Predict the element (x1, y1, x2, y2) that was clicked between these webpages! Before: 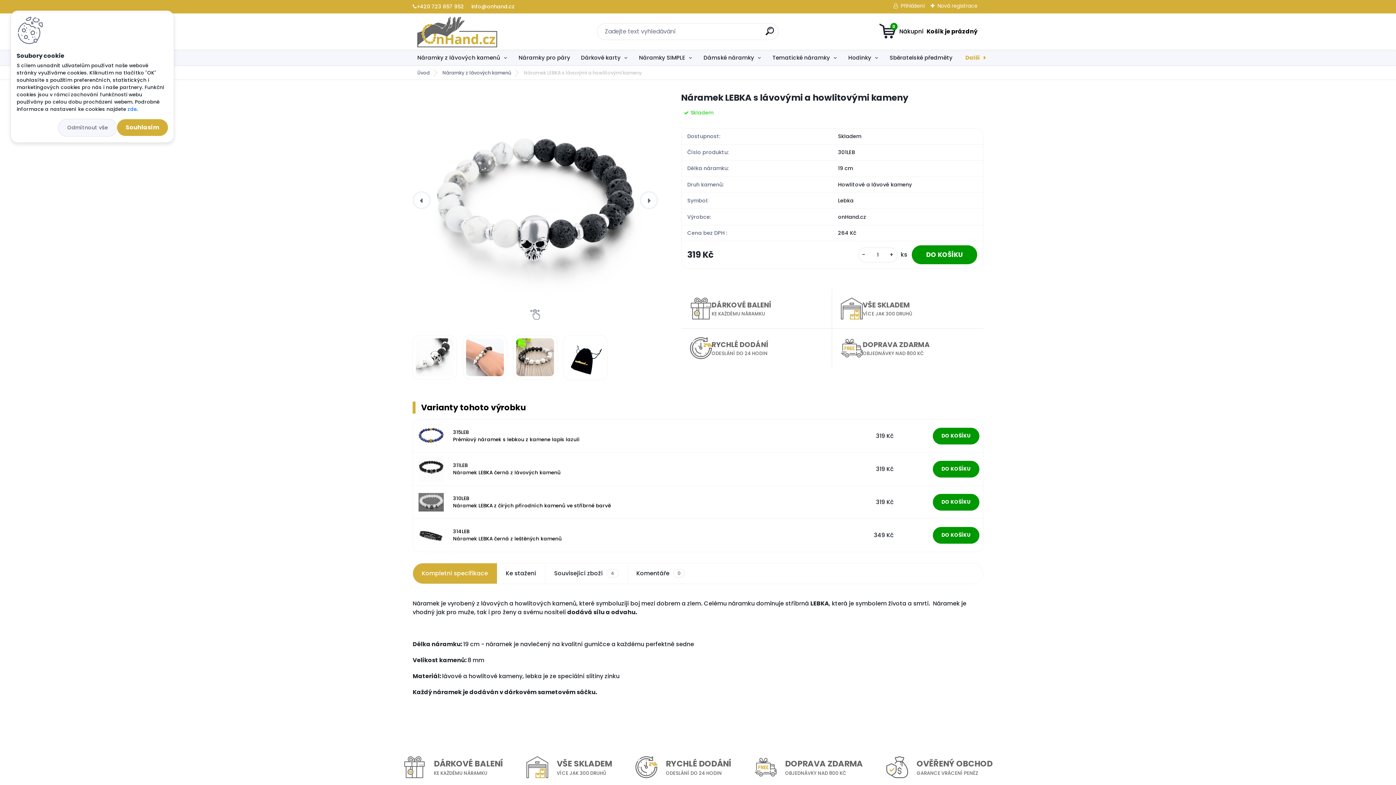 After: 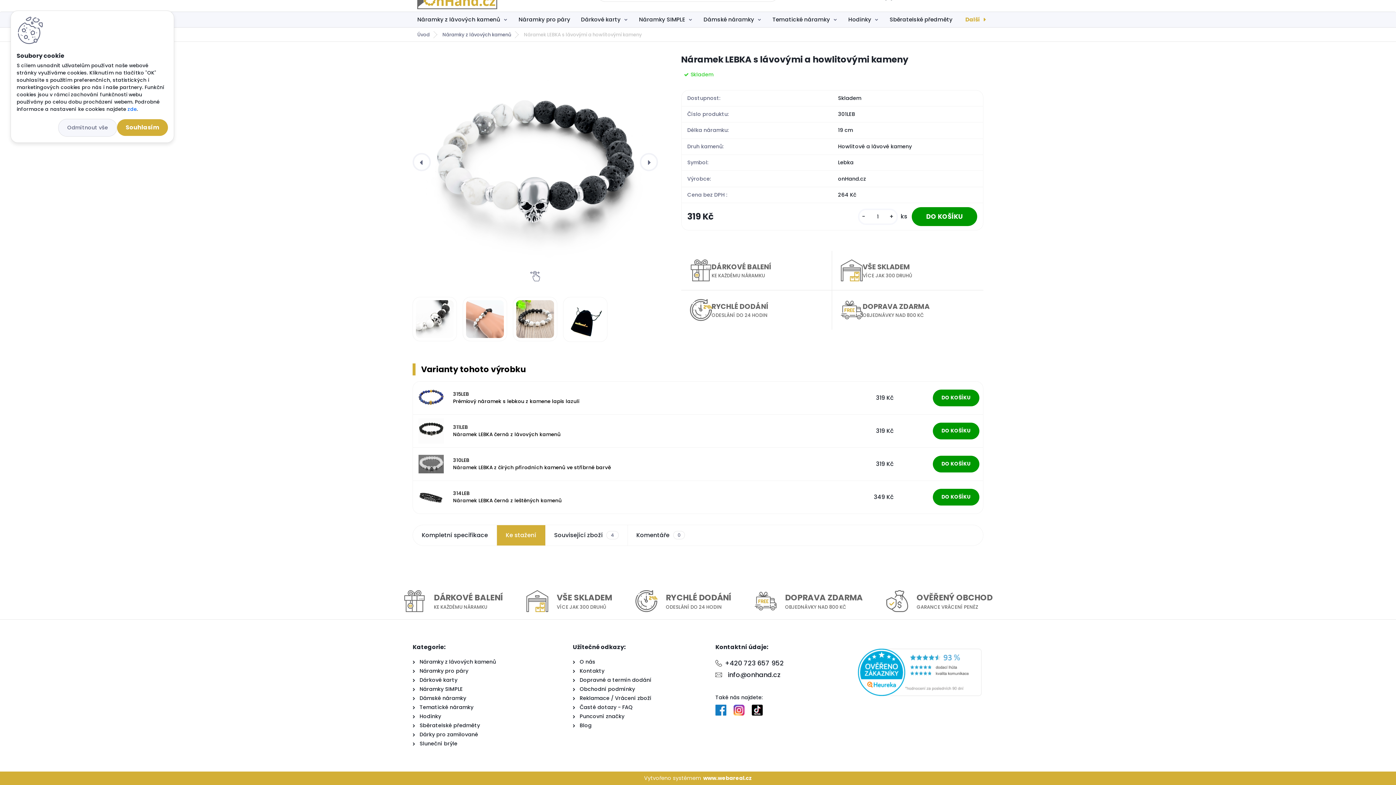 Action: label: Ke stažení bbox: (497, 563, 545, 583)